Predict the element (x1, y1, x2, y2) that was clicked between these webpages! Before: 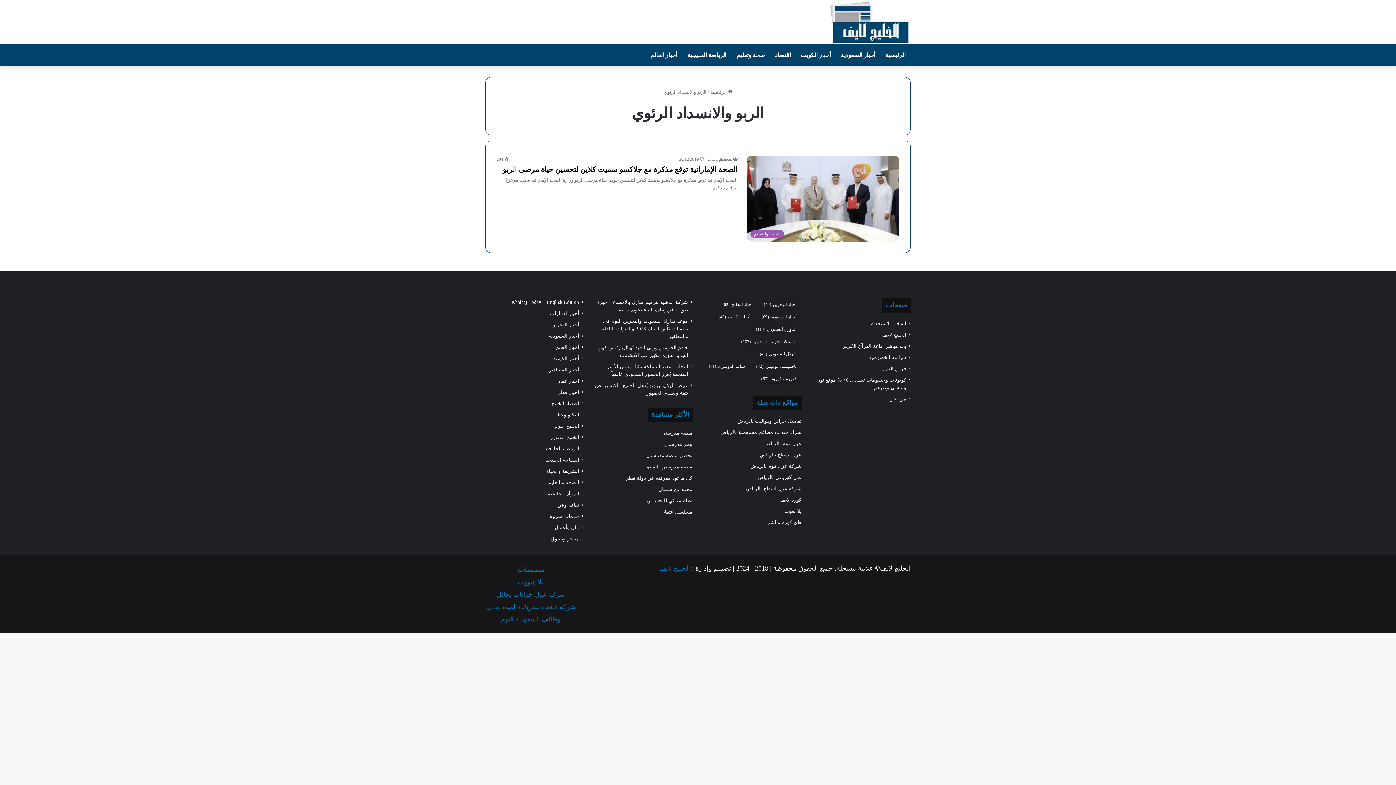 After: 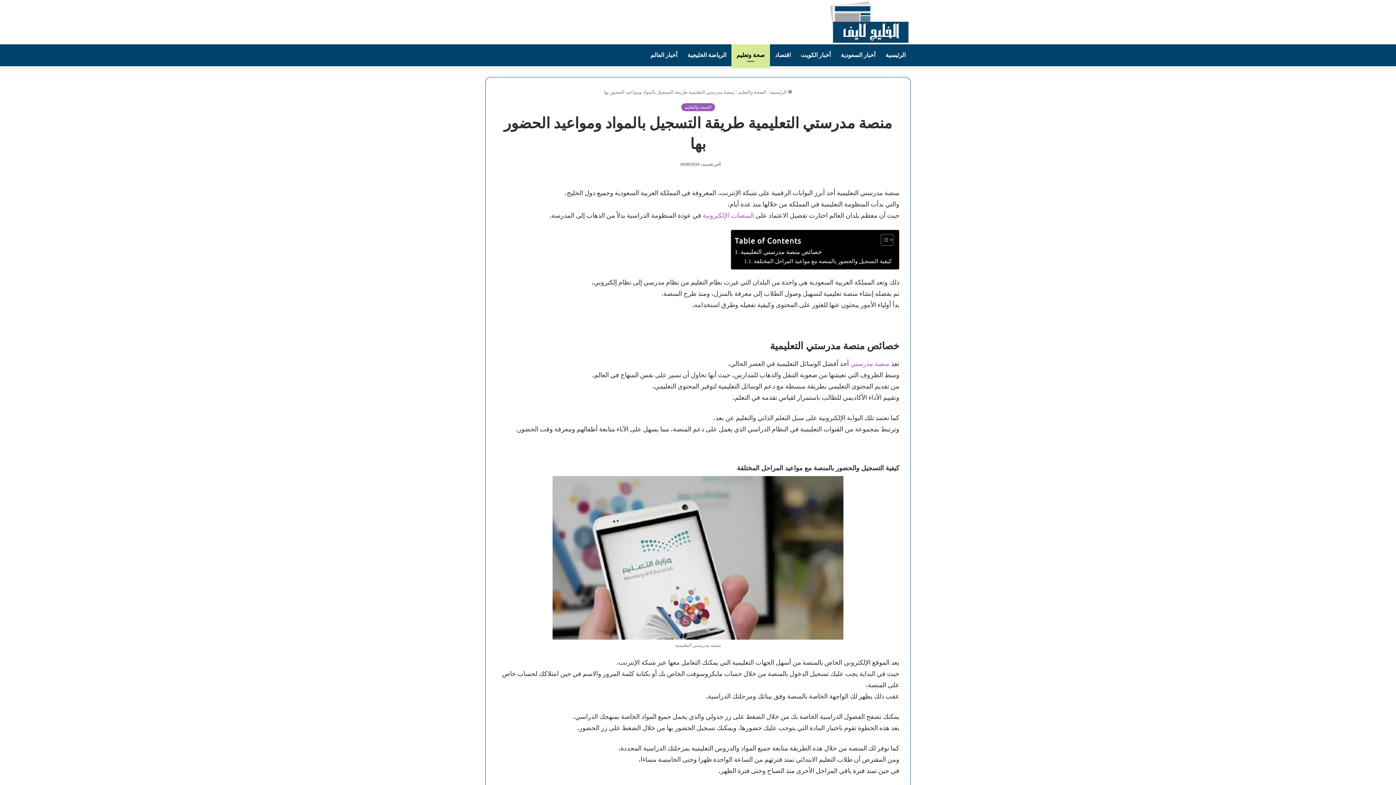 Action: bbox: (642, 464, 692, 469) label: منصة مدرستي التعليمية